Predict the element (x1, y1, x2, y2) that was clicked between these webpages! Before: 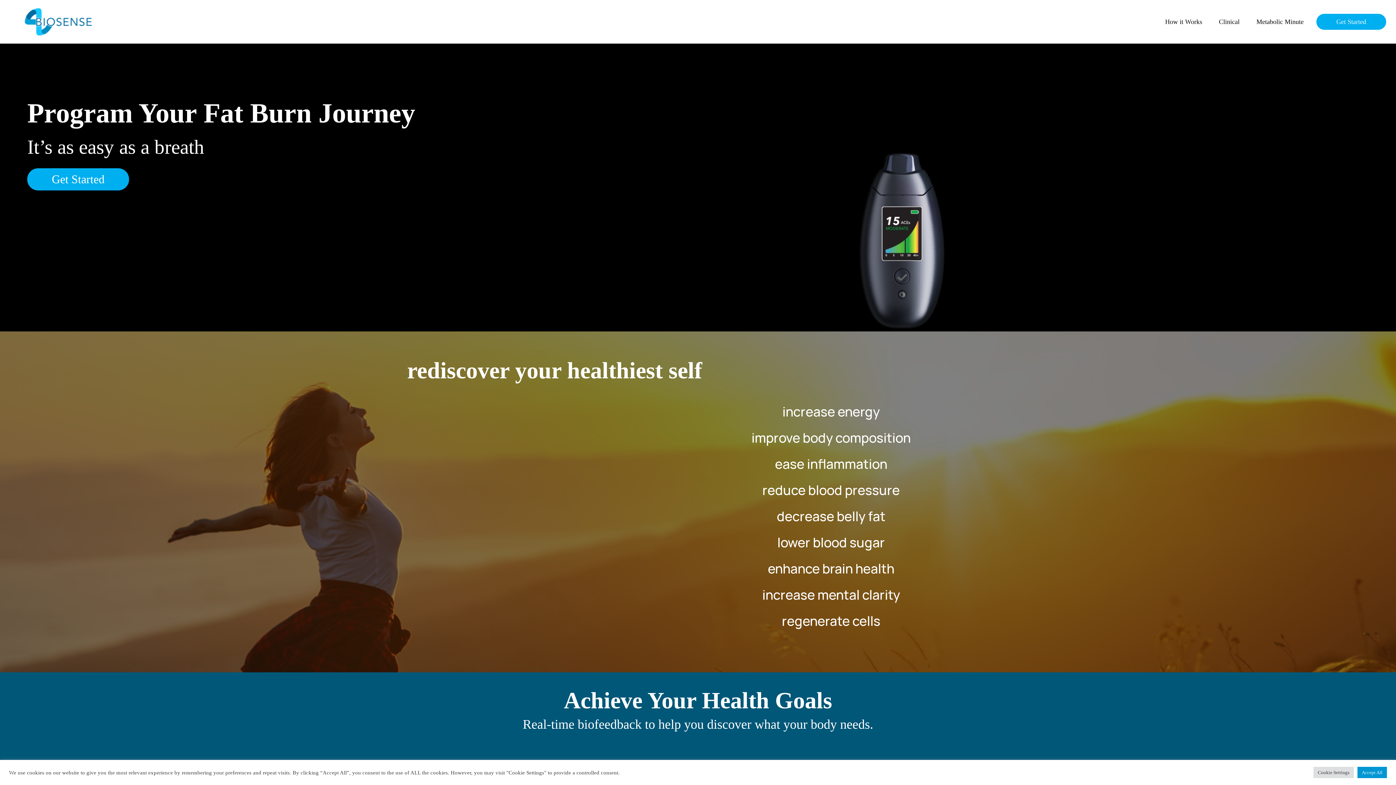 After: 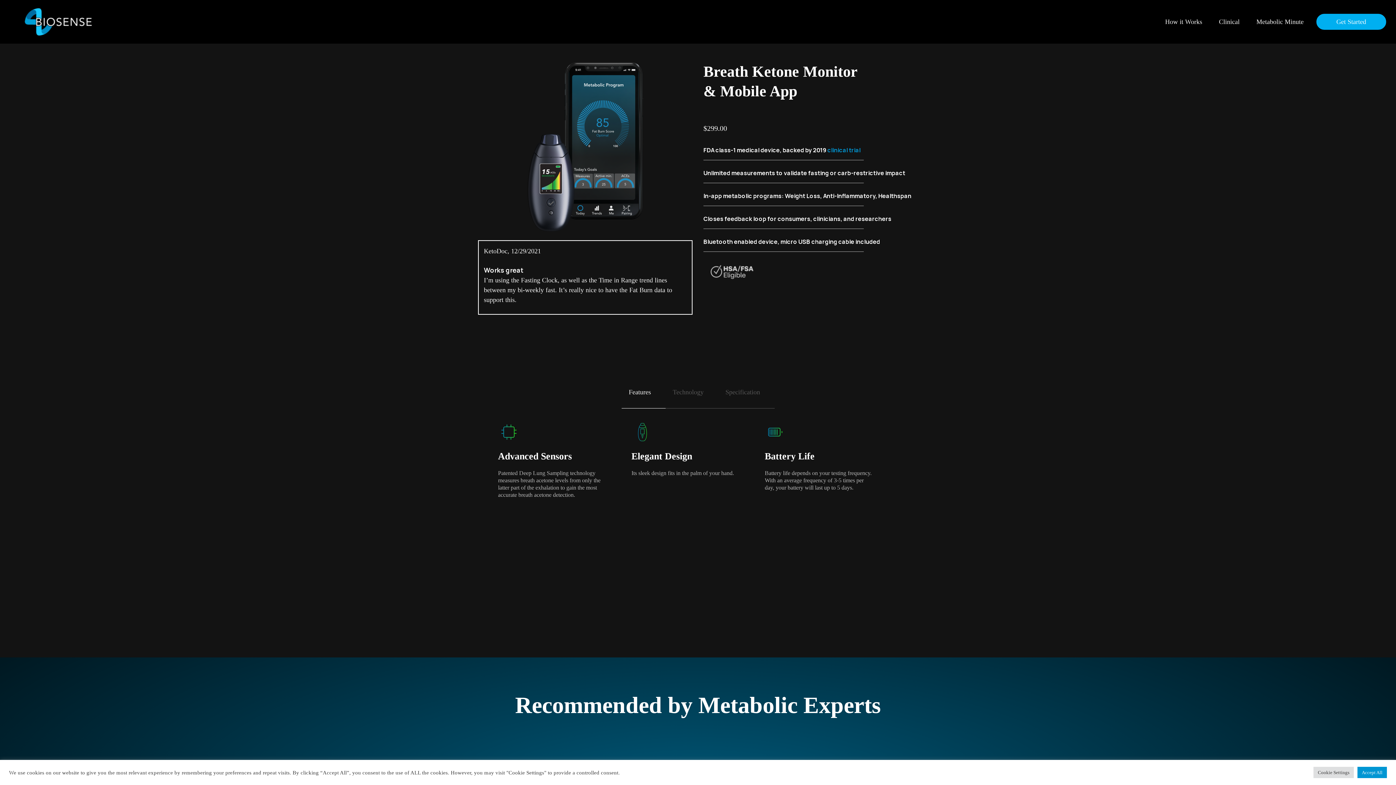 Action: label: Get Started bbox: (27, 168, 129, 190)